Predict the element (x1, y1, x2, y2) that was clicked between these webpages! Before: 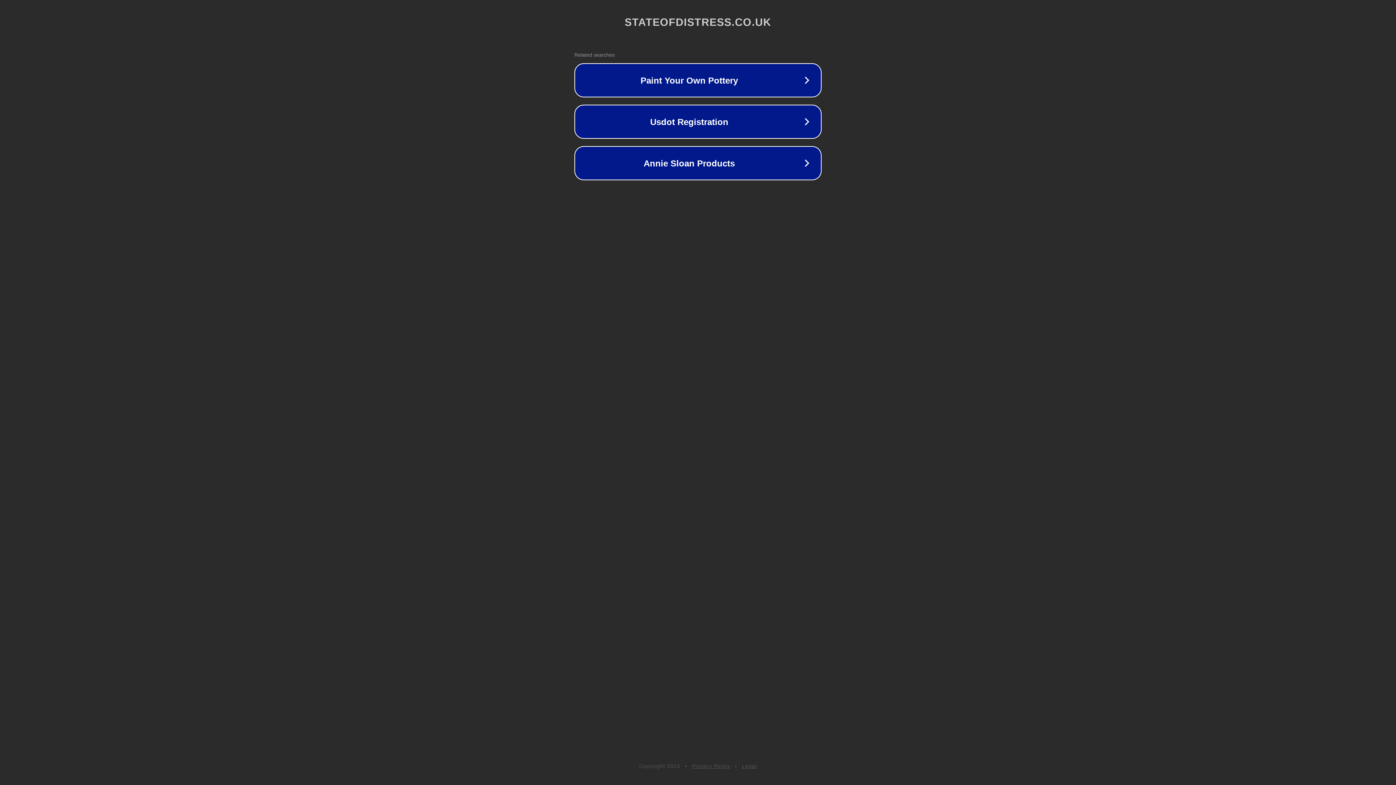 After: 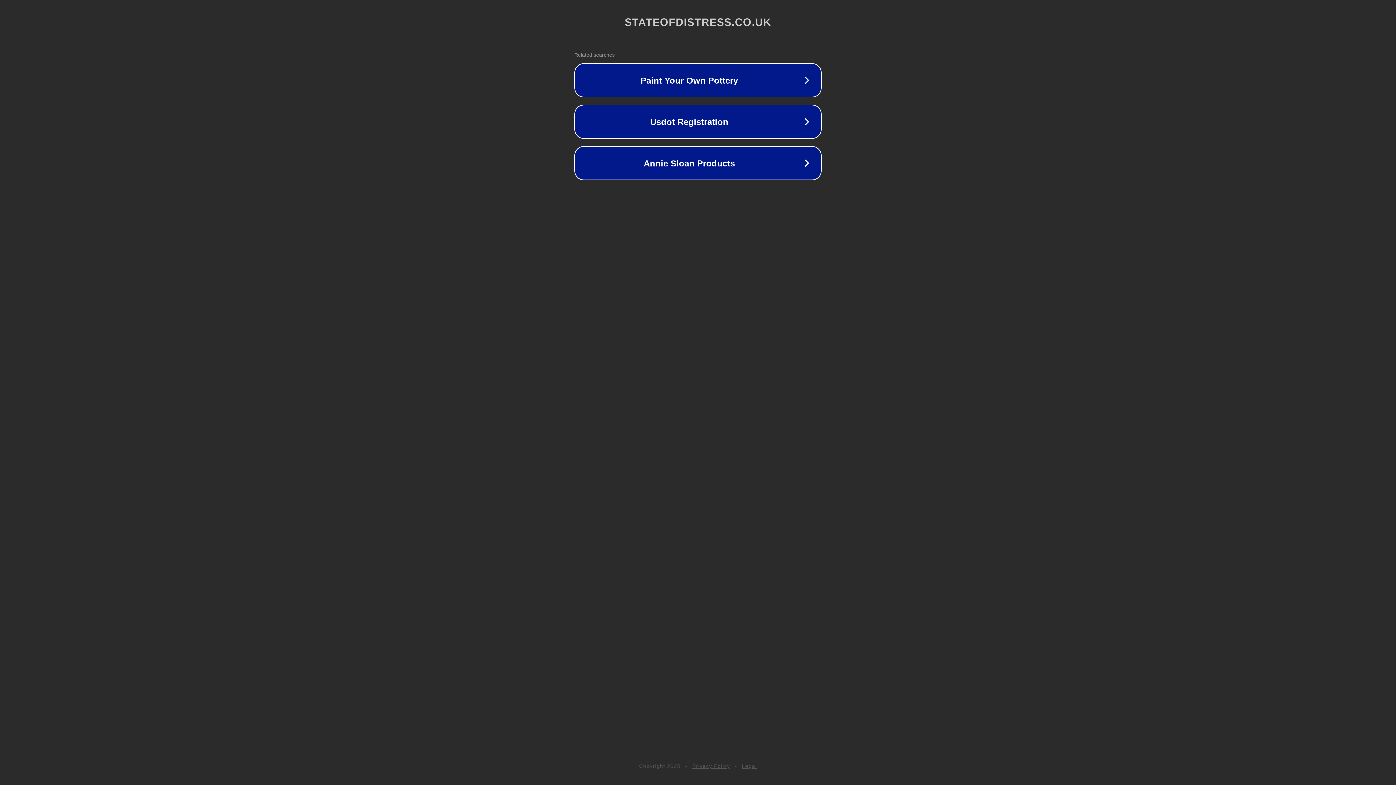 Action: bbox: (742, 763, 757, 769) label: Legal